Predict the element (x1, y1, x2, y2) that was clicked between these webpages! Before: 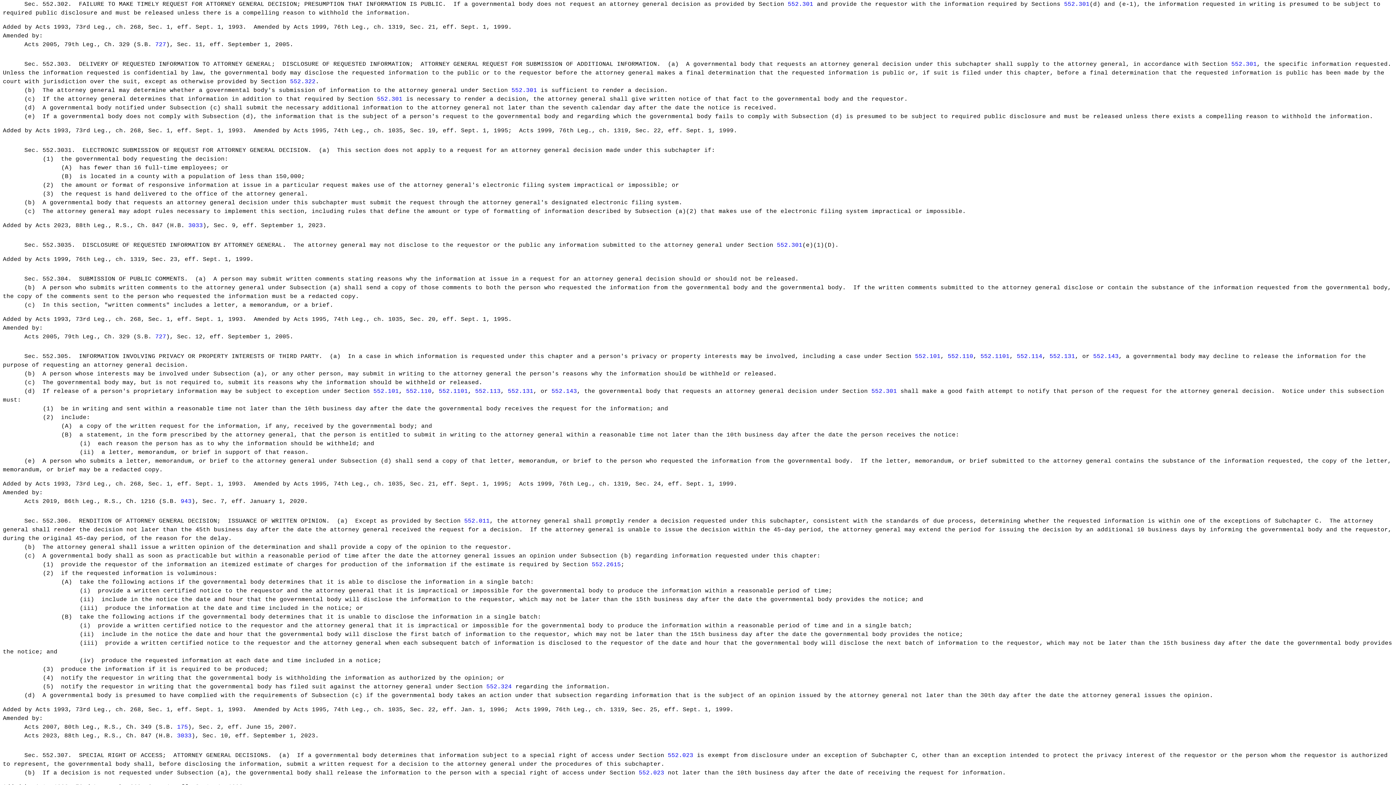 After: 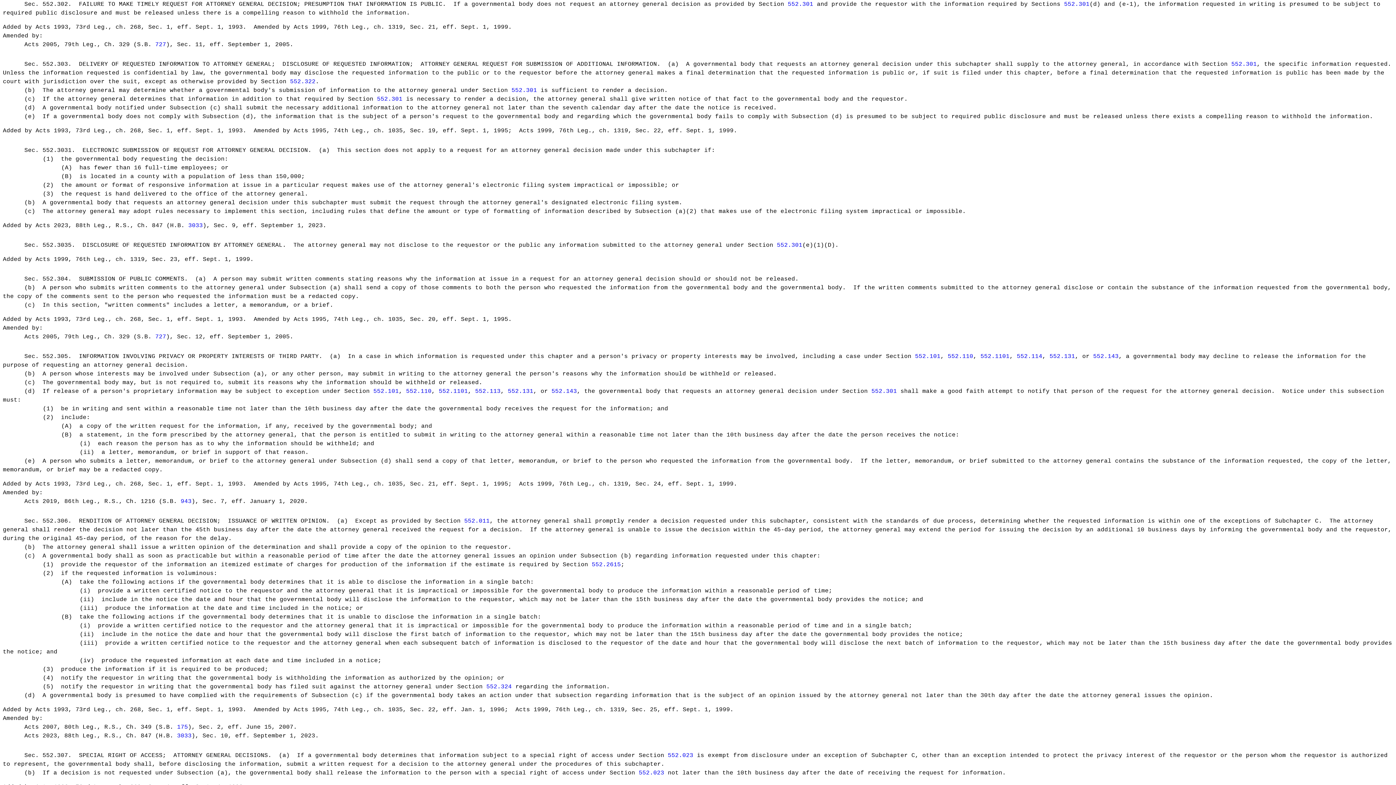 Action: label: 552.110 bbox: (948, 353, 973, 360)